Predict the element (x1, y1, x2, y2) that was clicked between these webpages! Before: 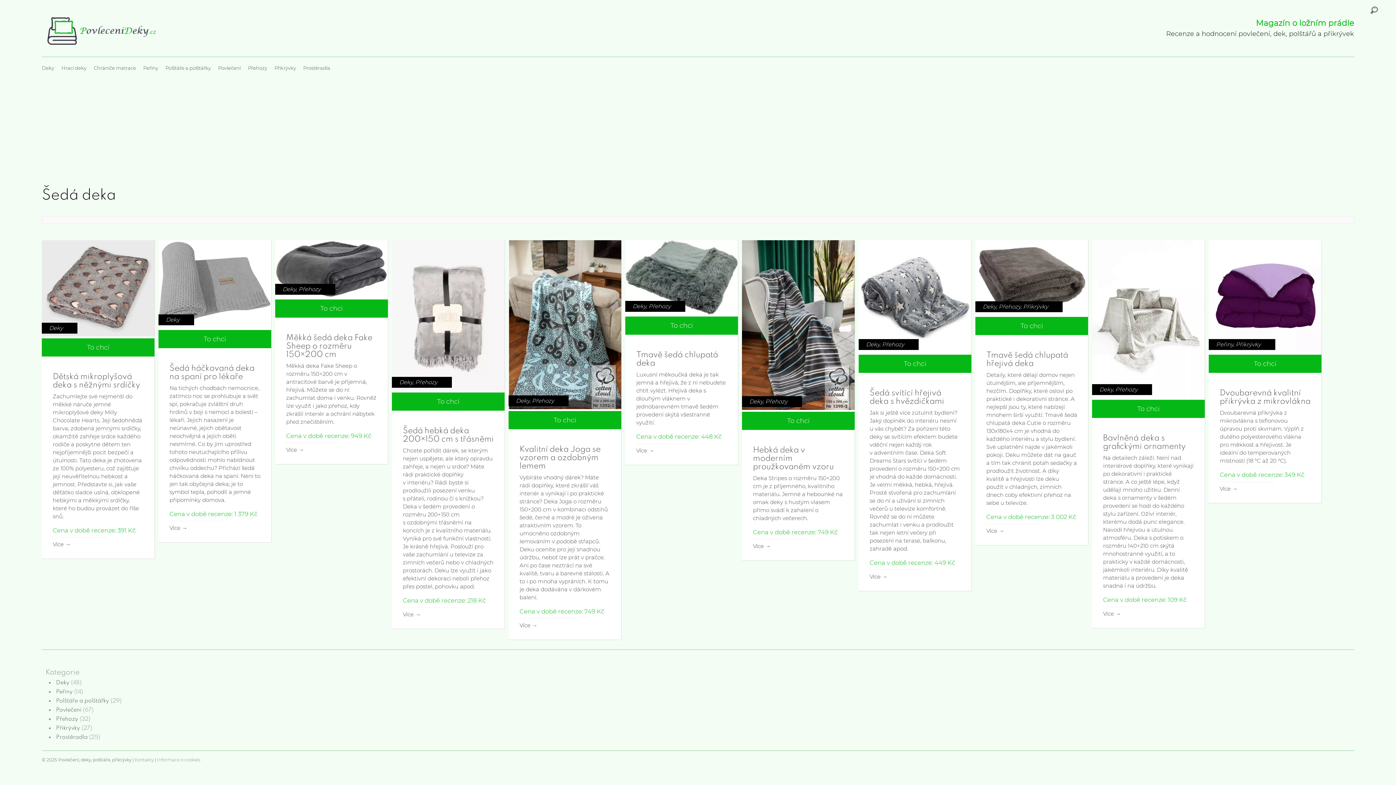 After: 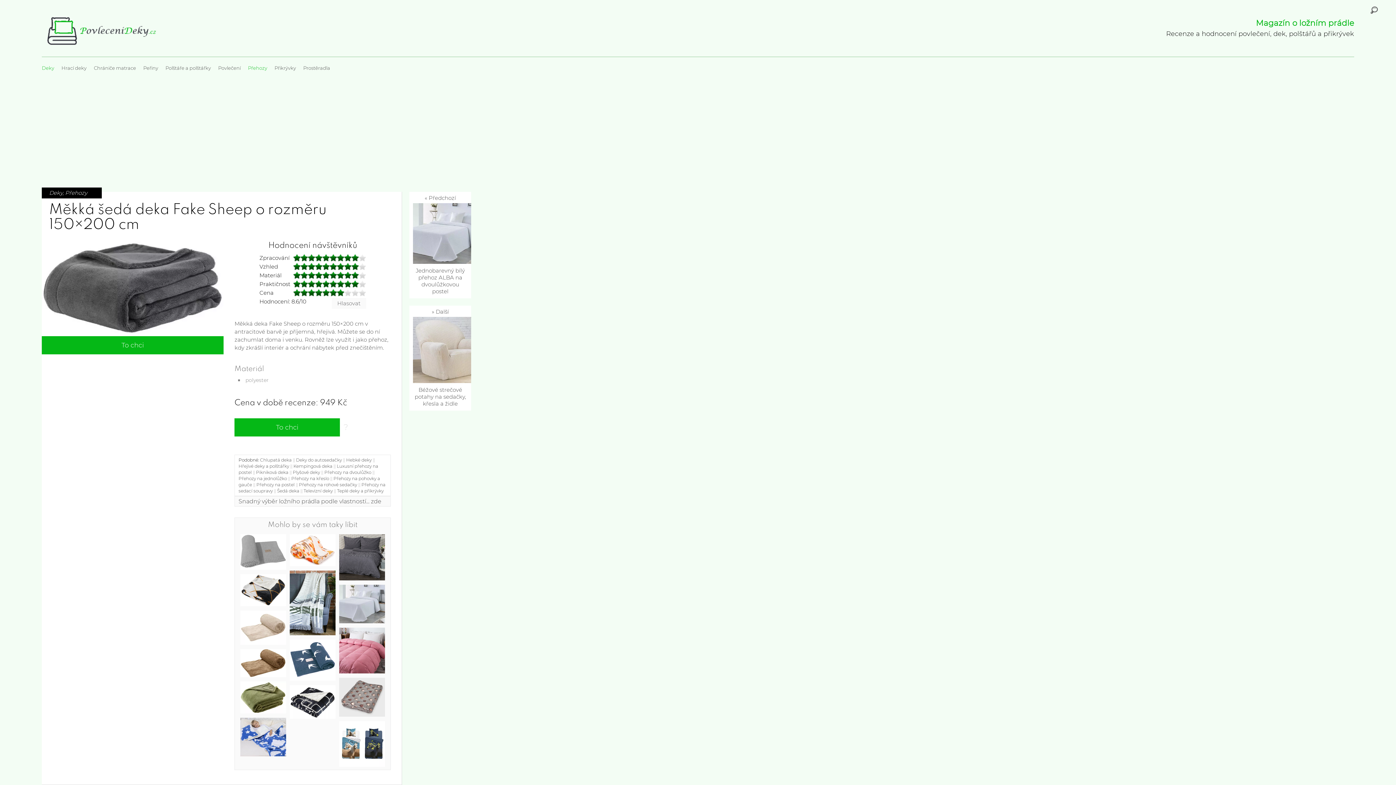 Action: label: Měkká šedá deka Fake Sheep o rozměru 150×200 cm bbox: (286, 228, 372, 253)